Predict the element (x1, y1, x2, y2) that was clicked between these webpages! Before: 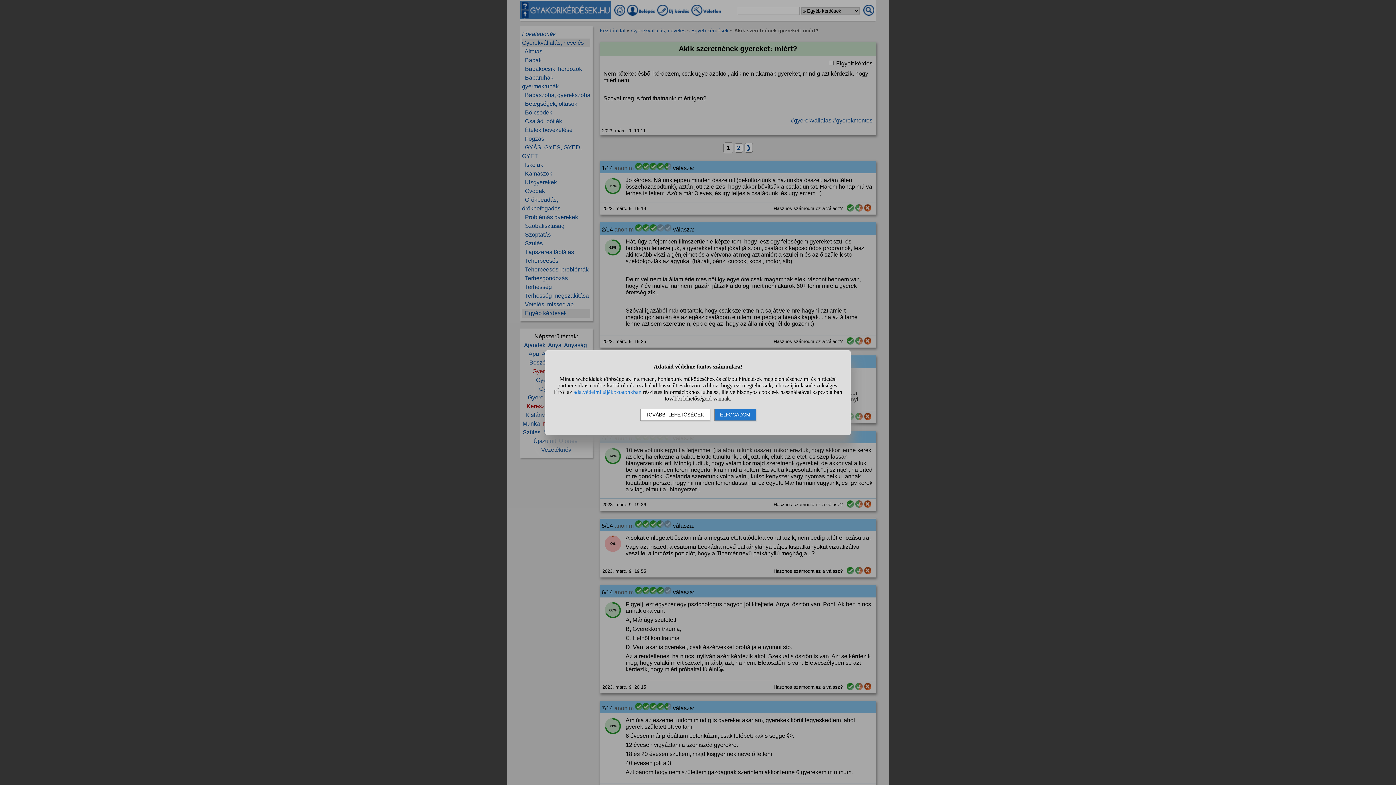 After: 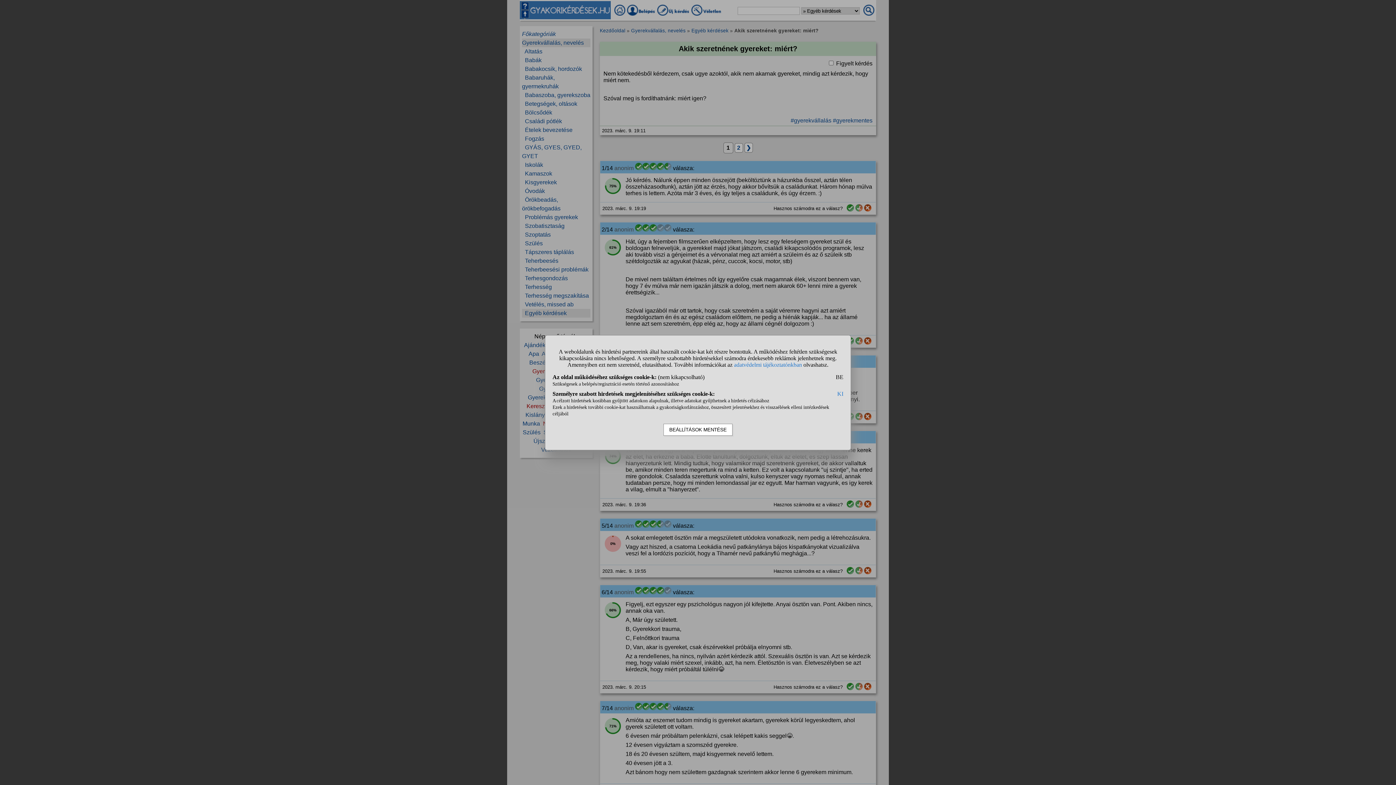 Action: label: TOVÁBBI LEHETŐSÉGEK bbox: (640, 408, 710, 420)